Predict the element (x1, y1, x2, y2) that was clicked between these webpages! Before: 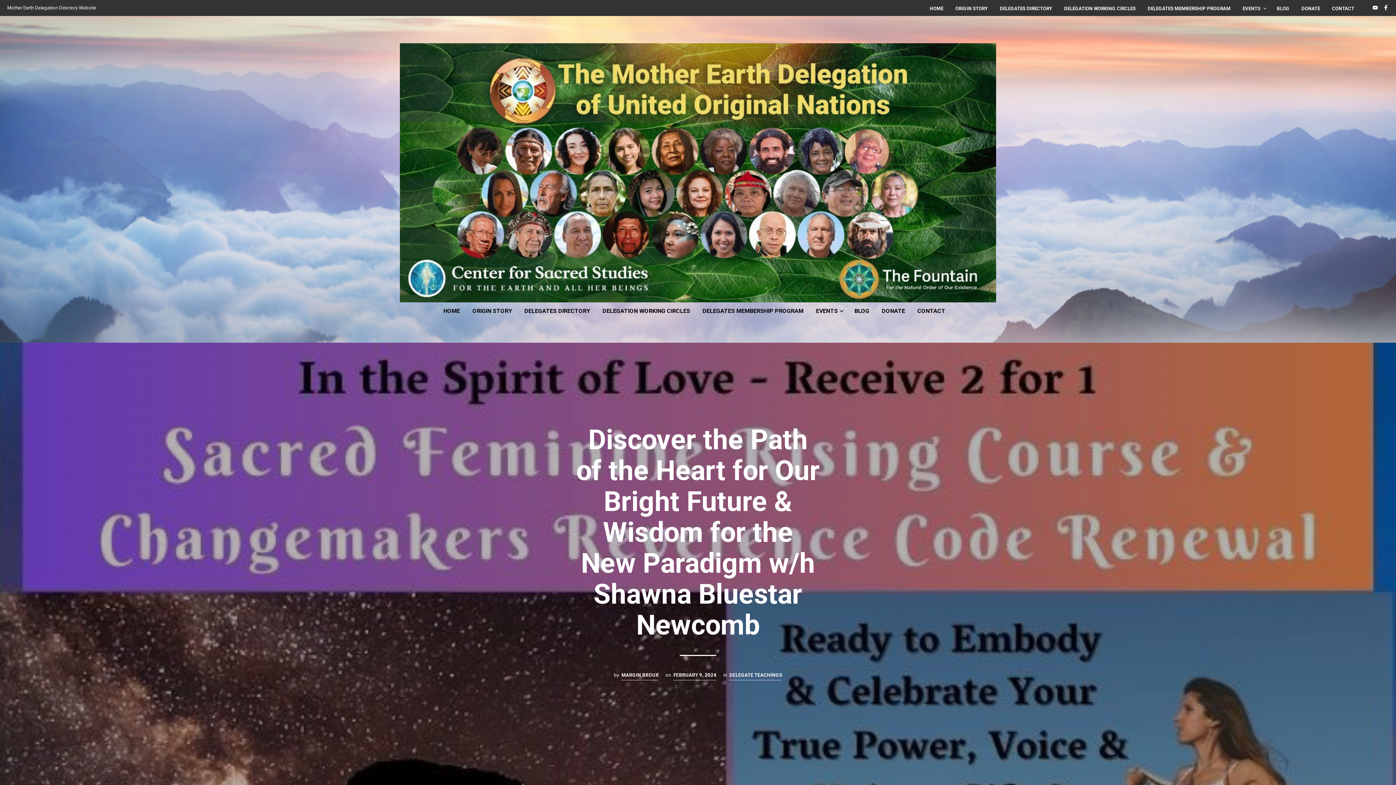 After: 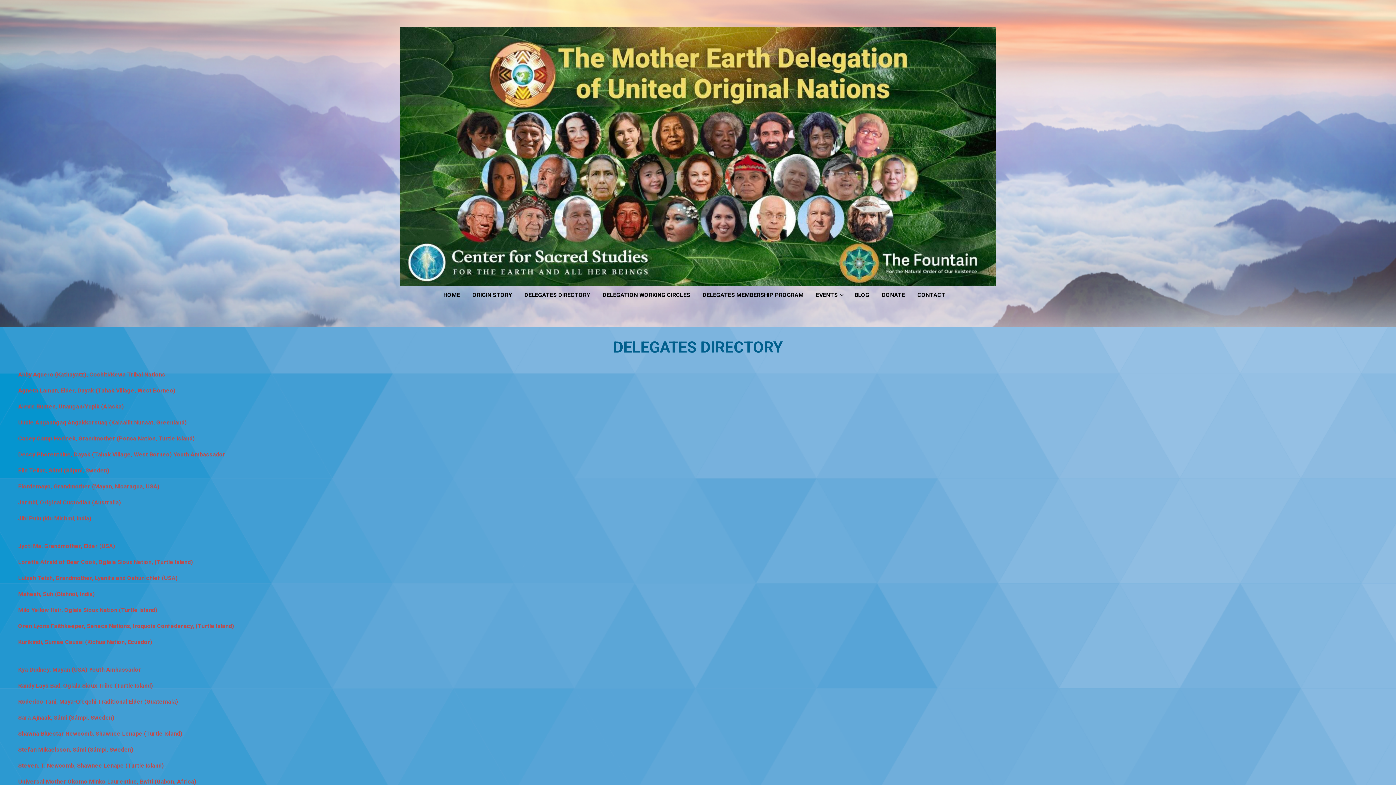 Action: label: DELEGATES DIRECTORY bbox: (519, 306, 595, 315)